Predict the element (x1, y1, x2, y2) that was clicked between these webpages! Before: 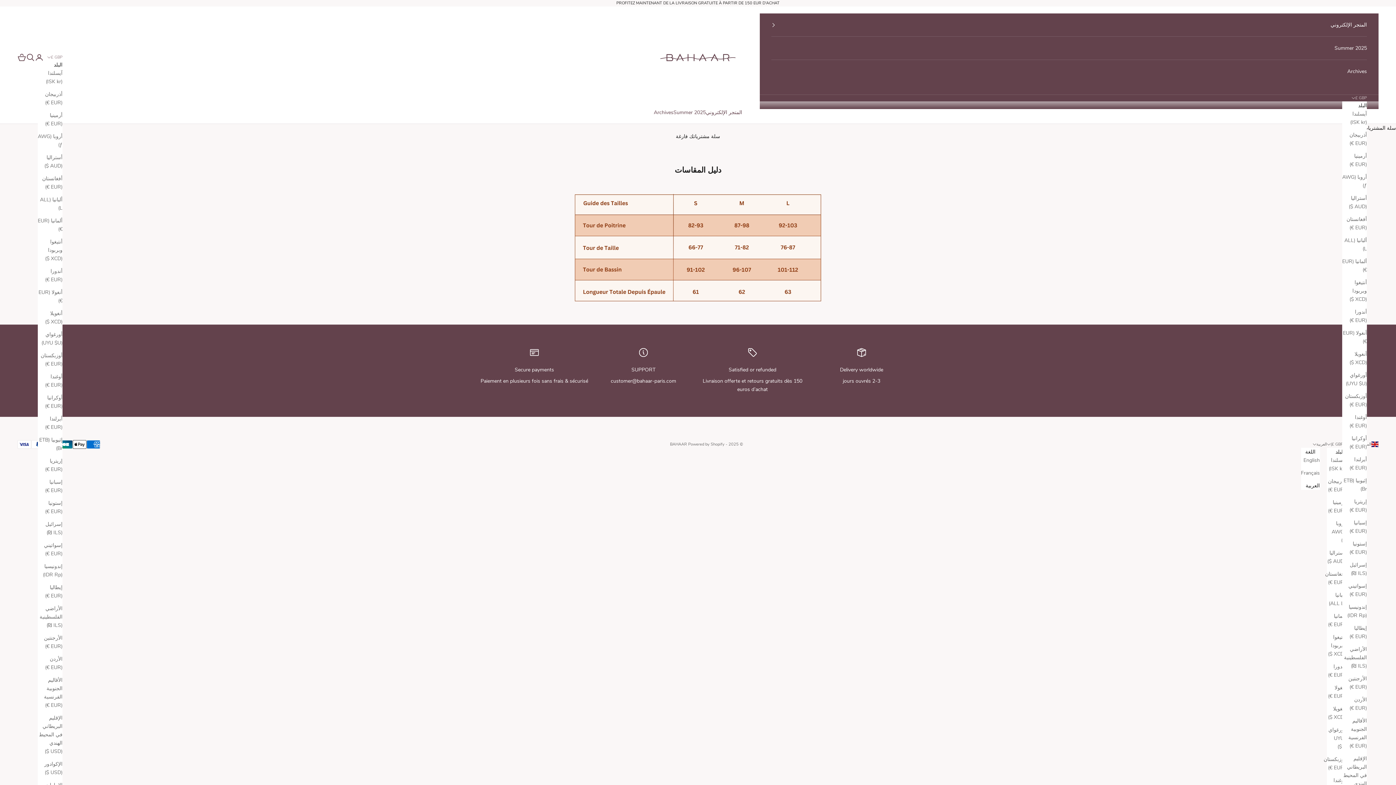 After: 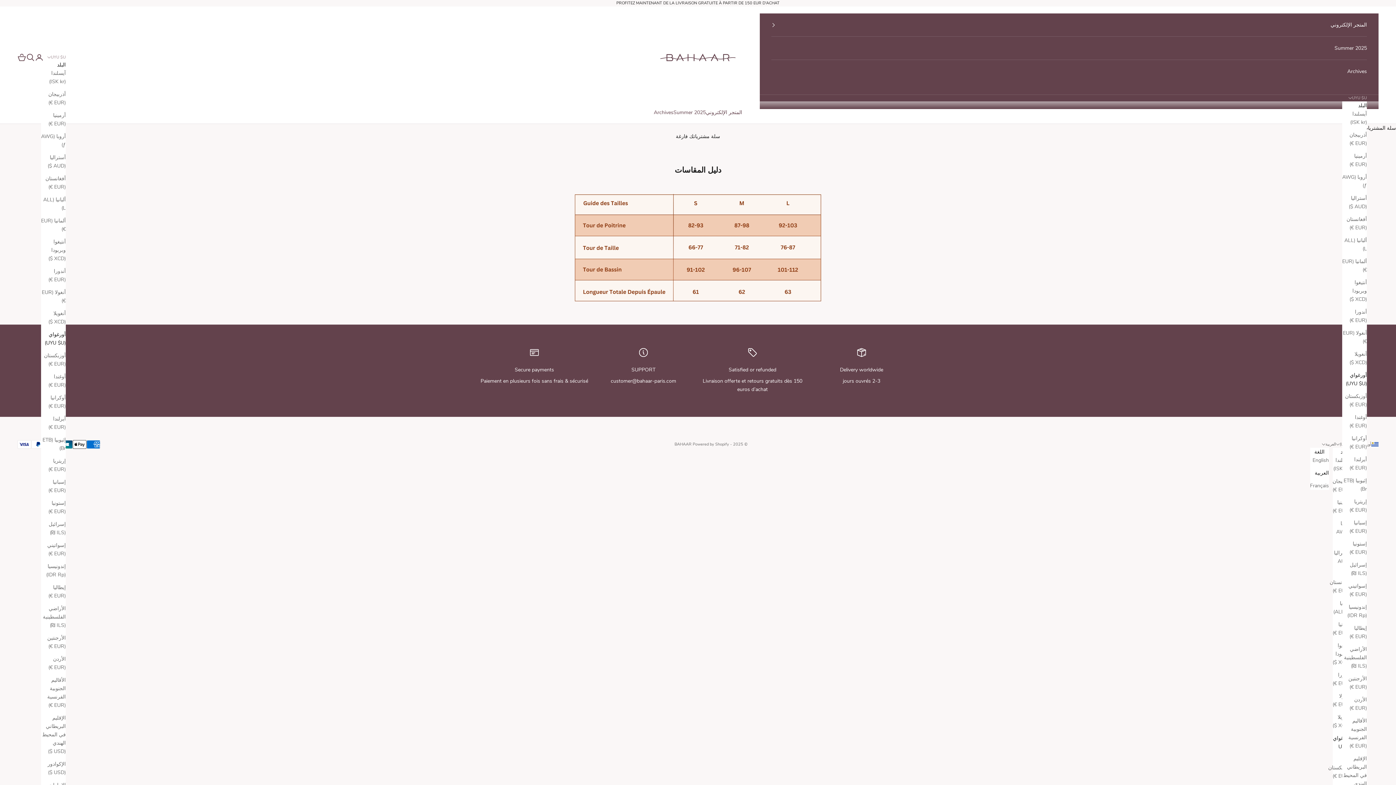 Action: bbox: (1342, 371, 1367, 388) label: أورغواي (UYU $U)